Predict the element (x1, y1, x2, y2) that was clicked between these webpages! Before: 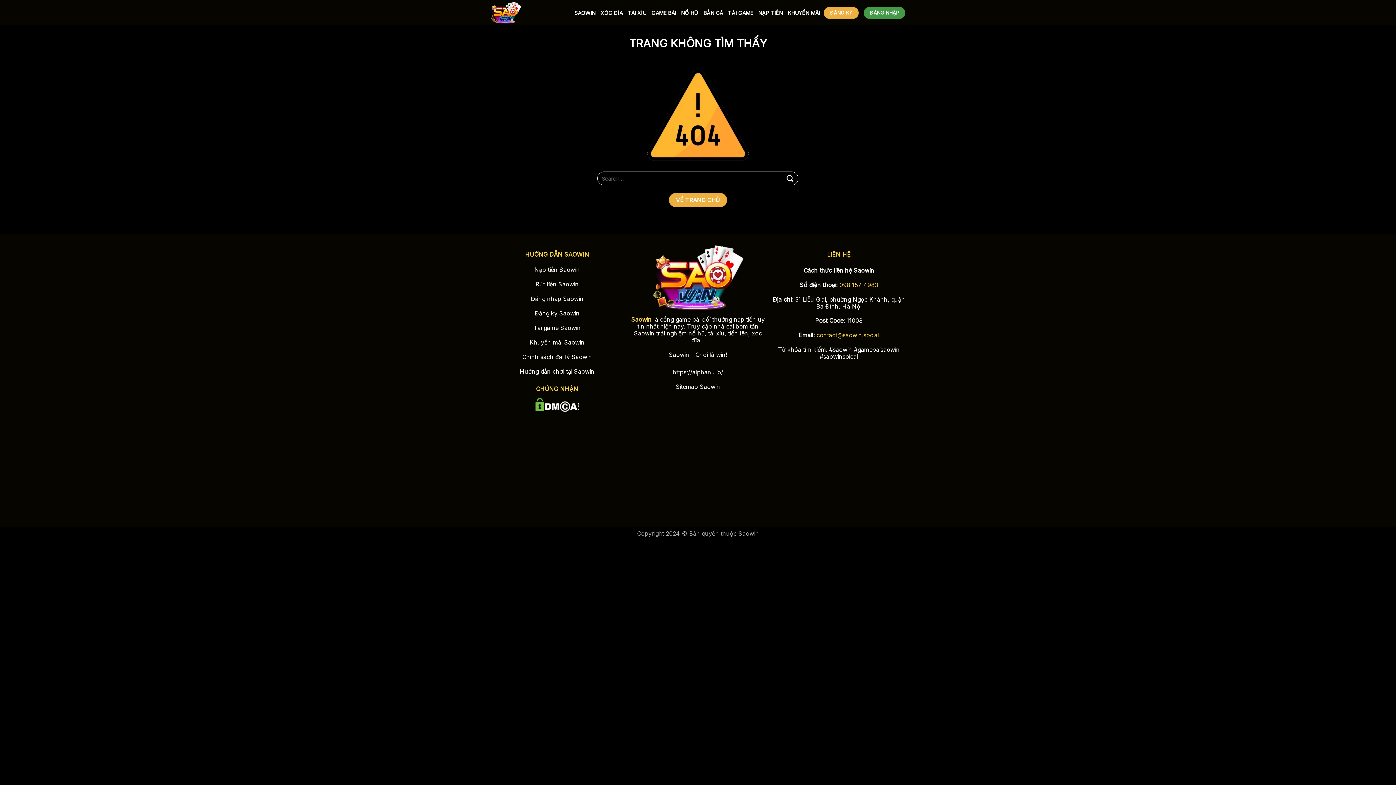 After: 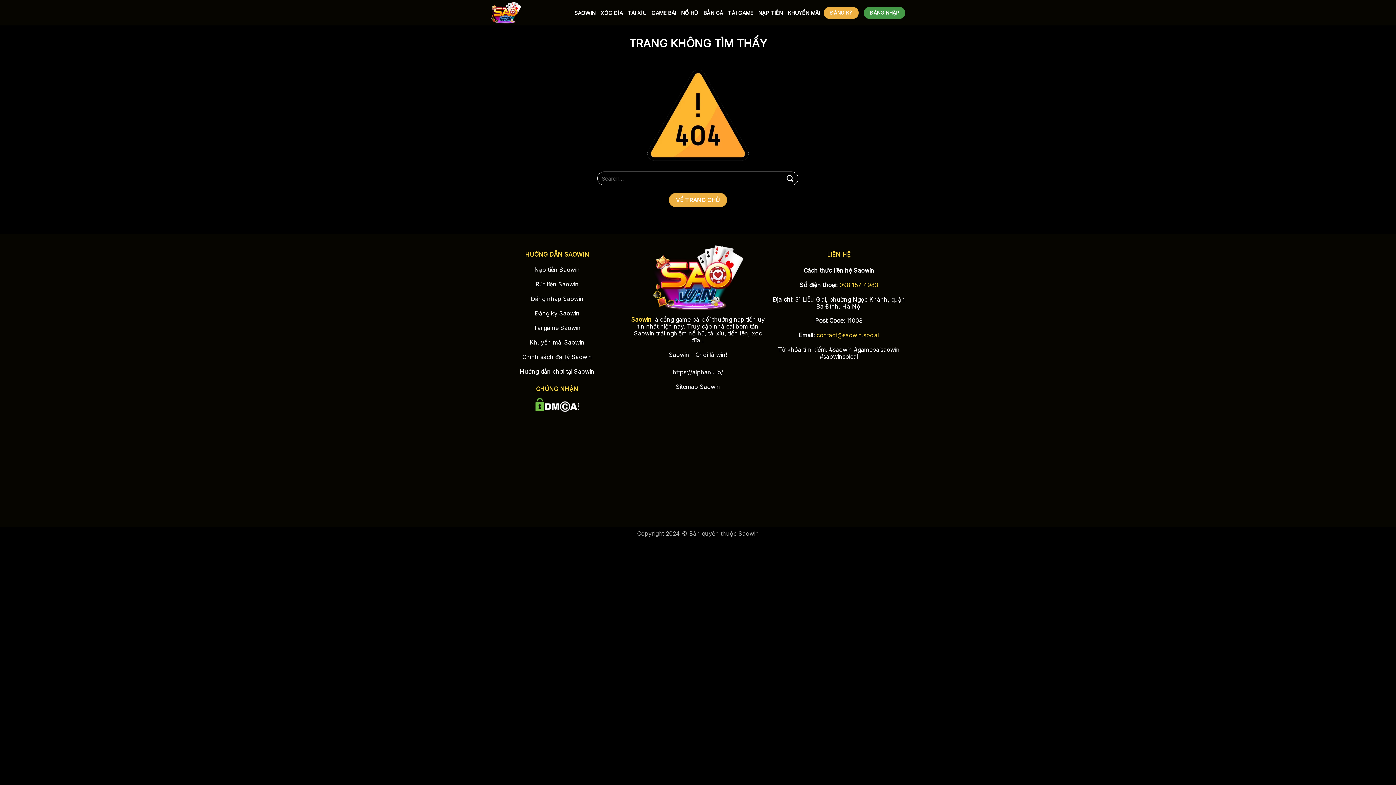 Action: label: contact@saowin.social bbox: (816, 331, 879, 338)